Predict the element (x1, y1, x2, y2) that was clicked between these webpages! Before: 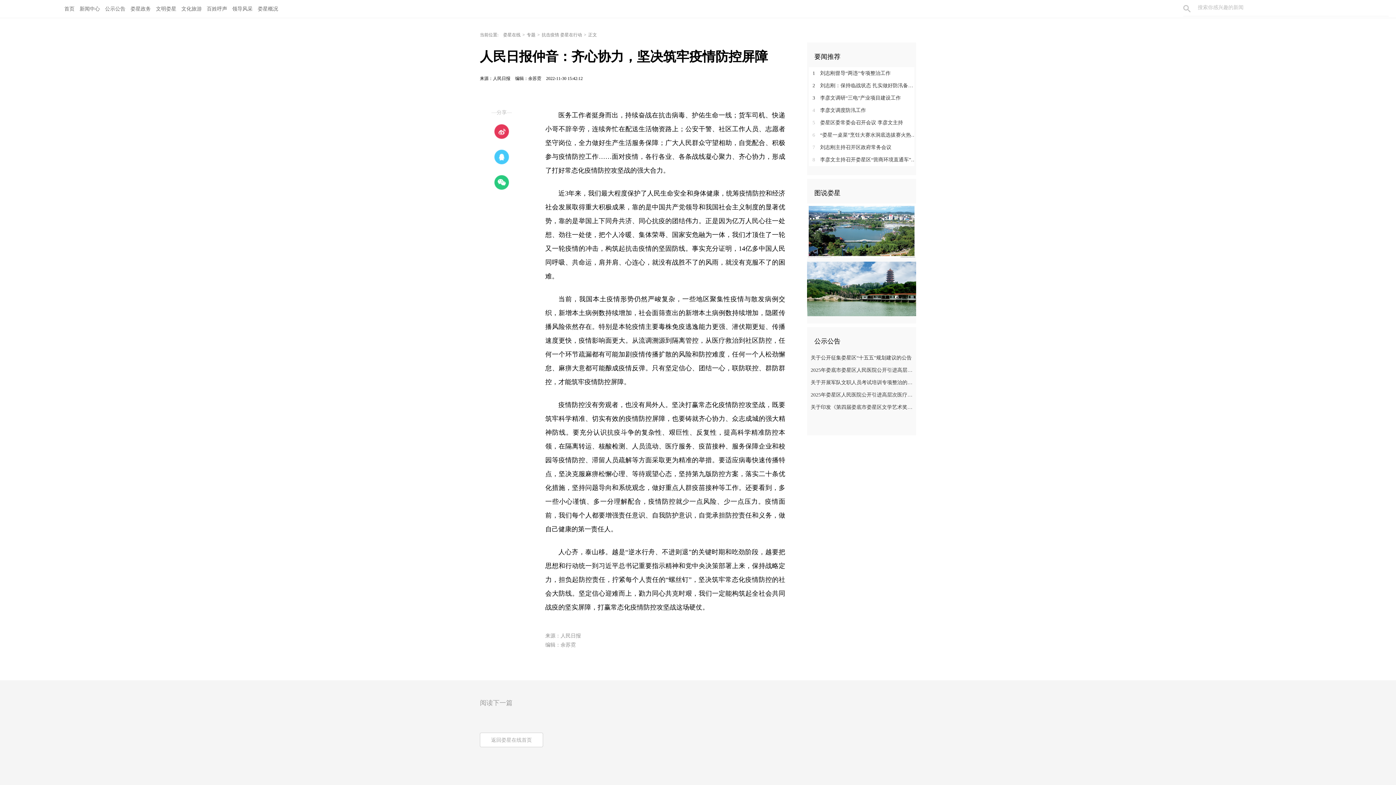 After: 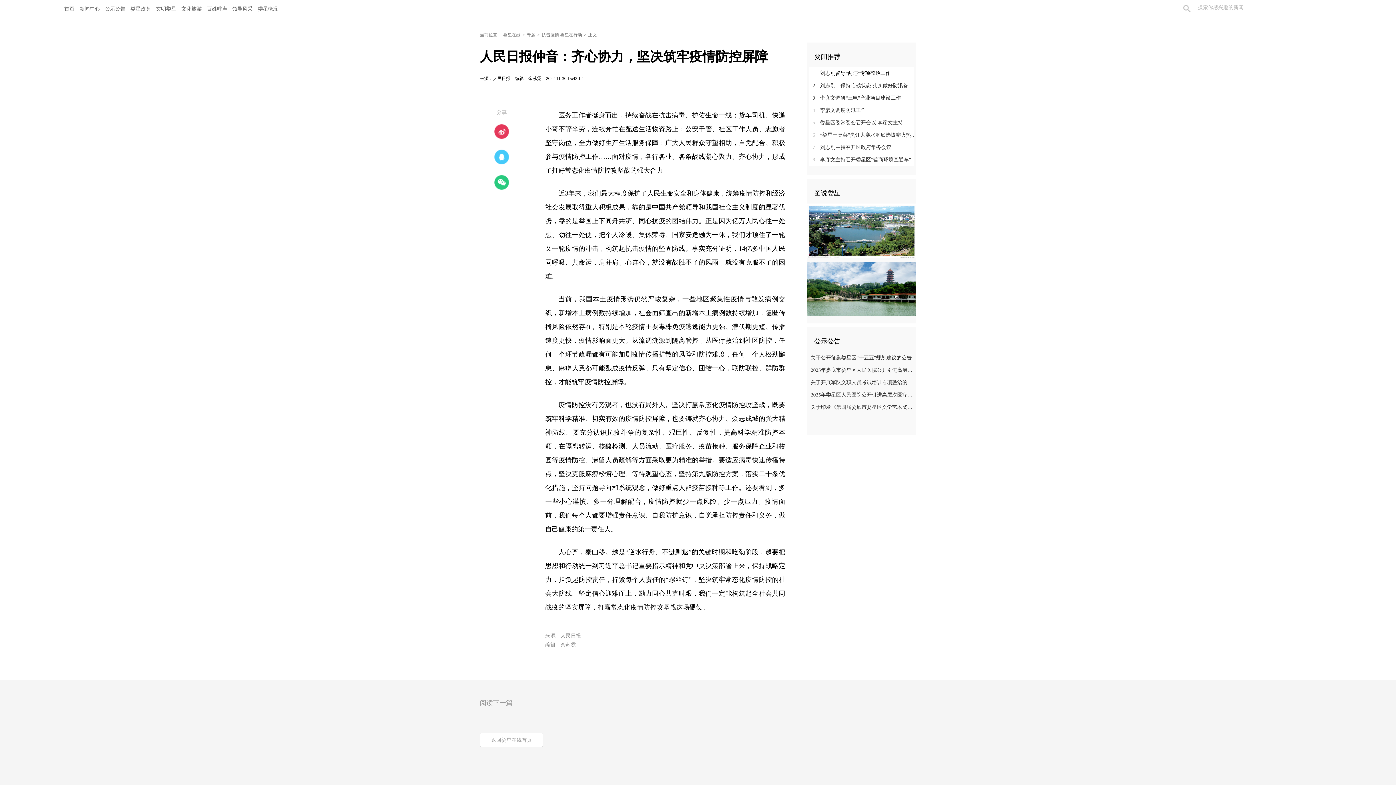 Action: bbox: (809, 67, 916, 79) label: 1 刘志刚督导“两违”专项整治工作